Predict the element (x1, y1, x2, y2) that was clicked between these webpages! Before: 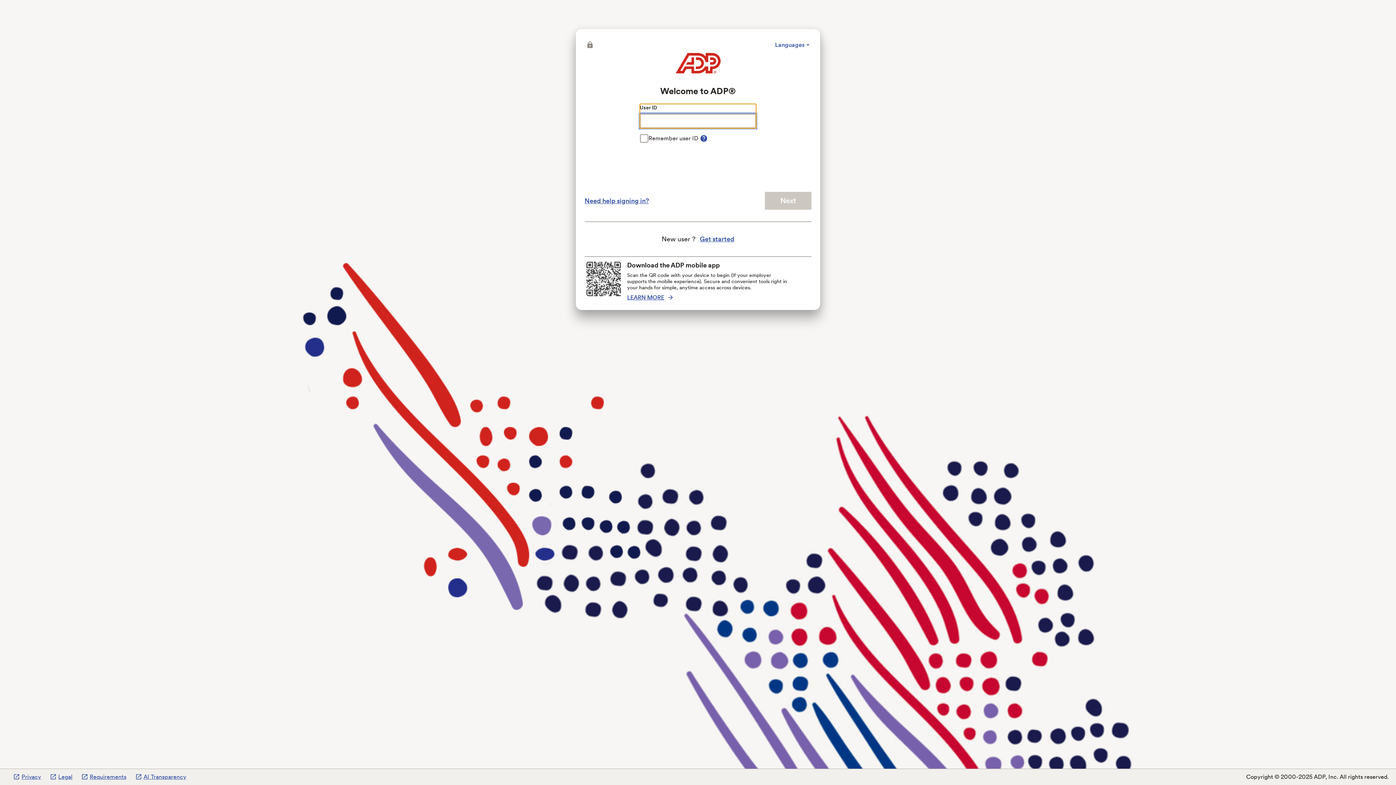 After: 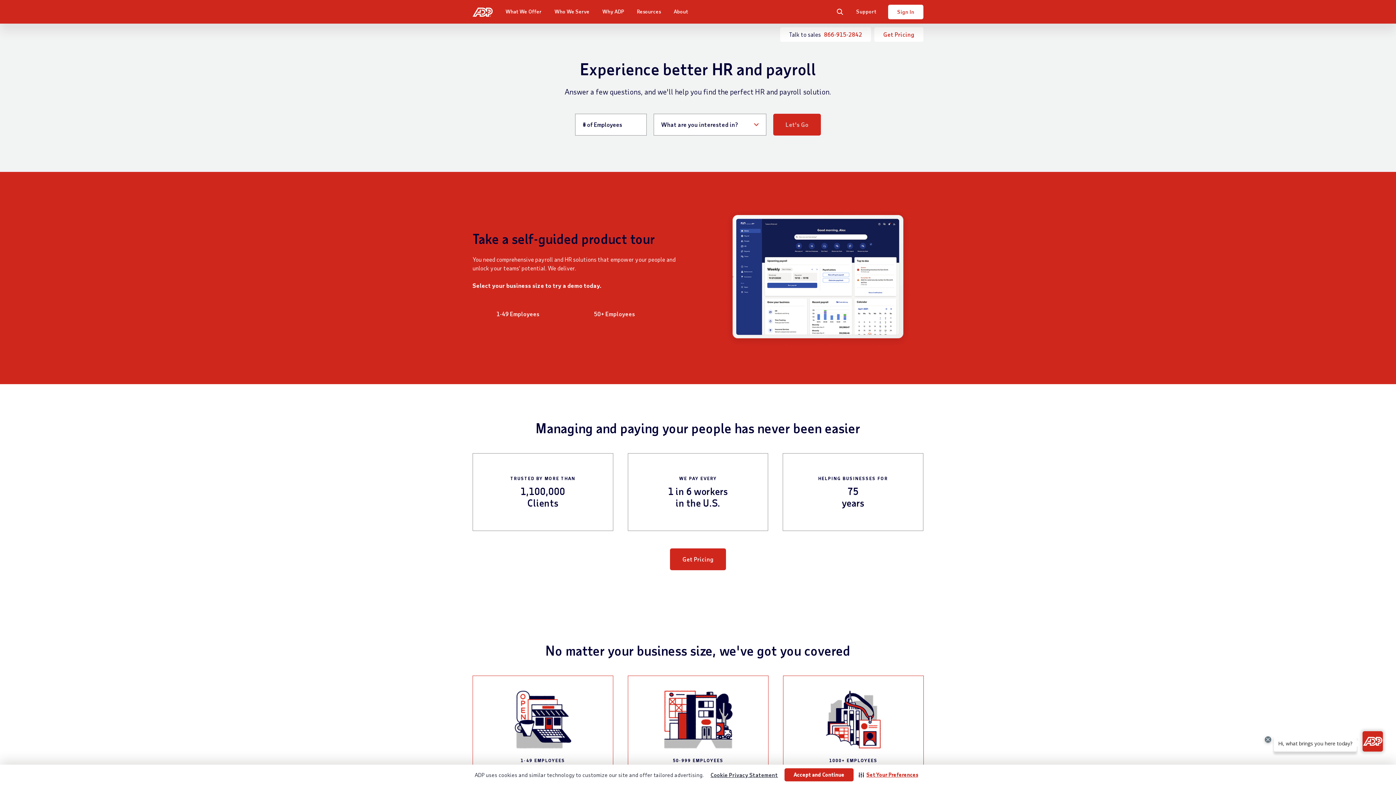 Action: bbox: (675, 37, 720, 59)